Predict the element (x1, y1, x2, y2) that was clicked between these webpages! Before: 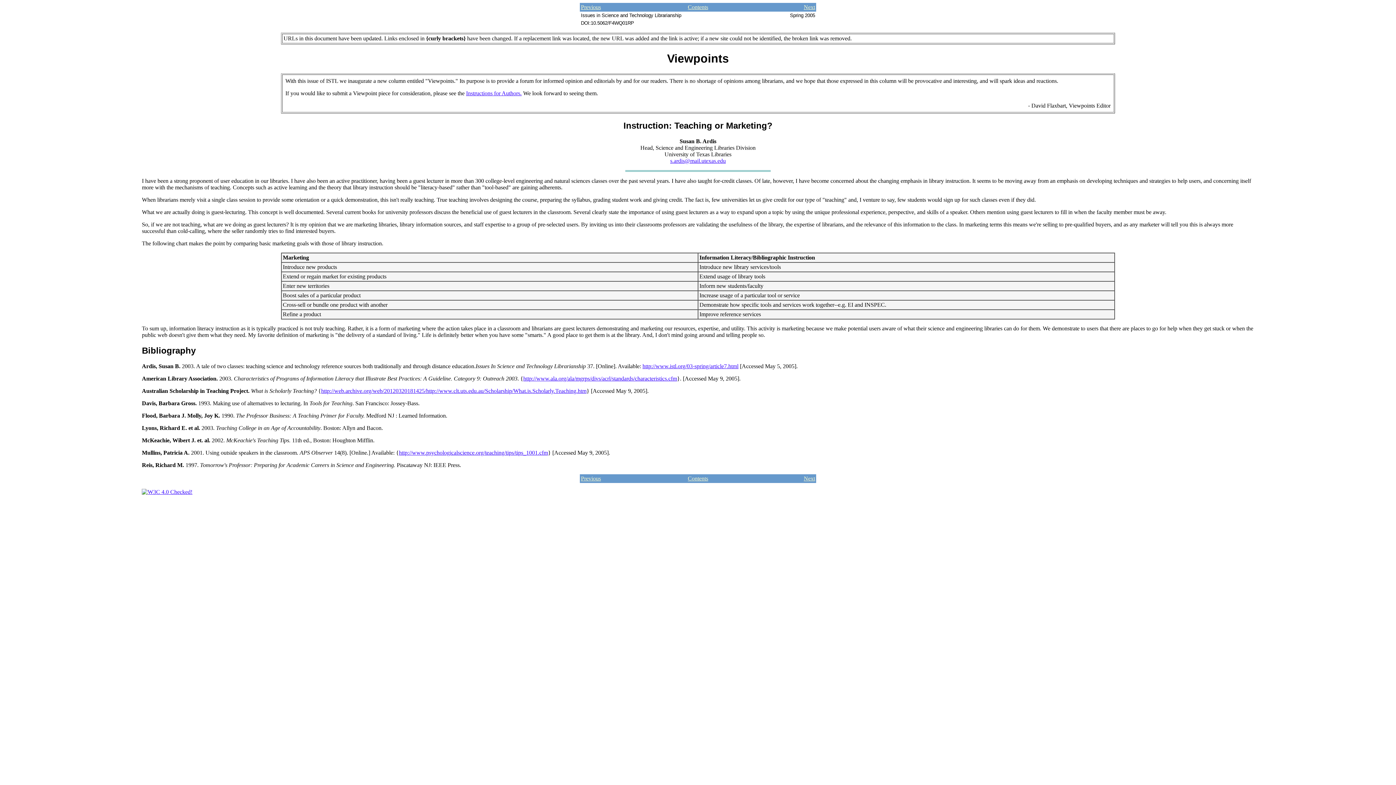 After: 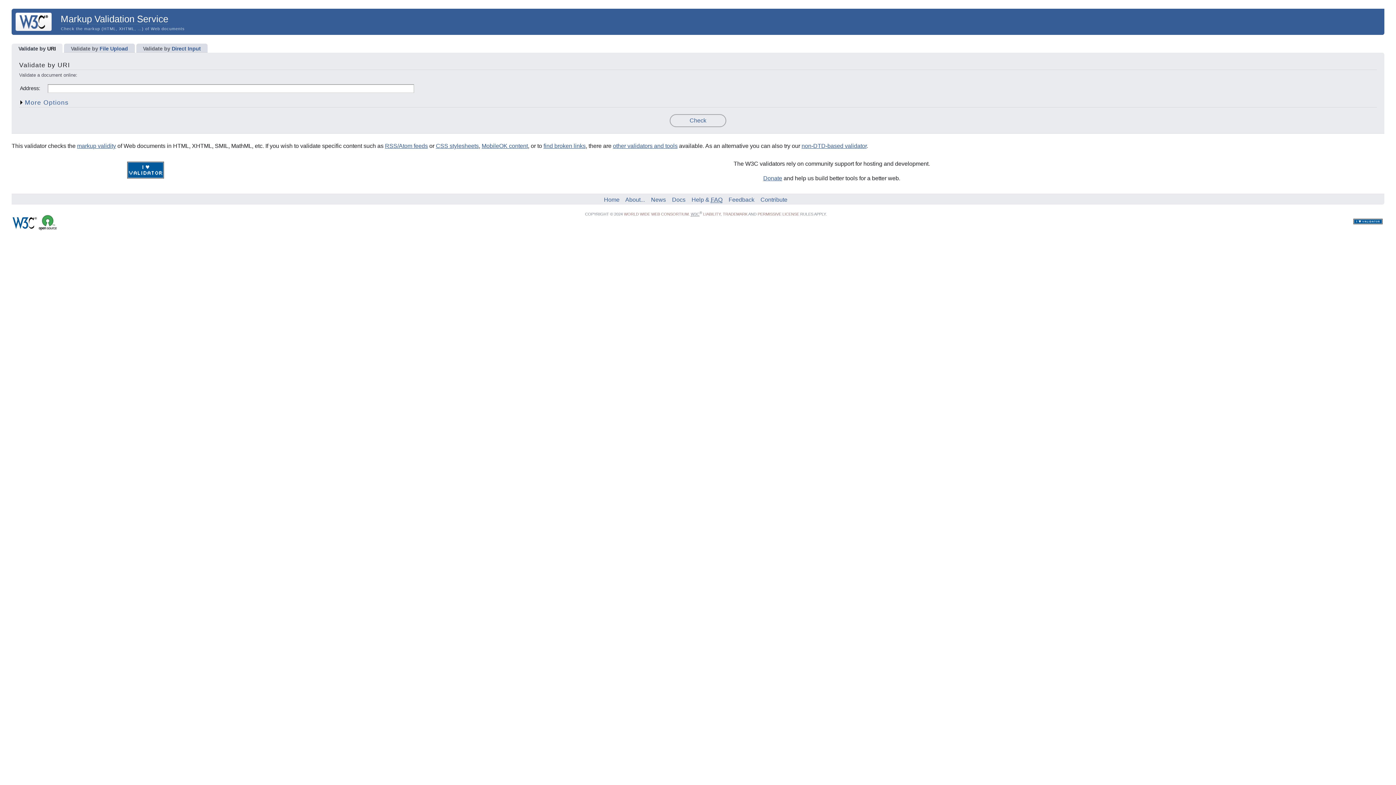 Action: bbox: (141, 488, 192, 495)